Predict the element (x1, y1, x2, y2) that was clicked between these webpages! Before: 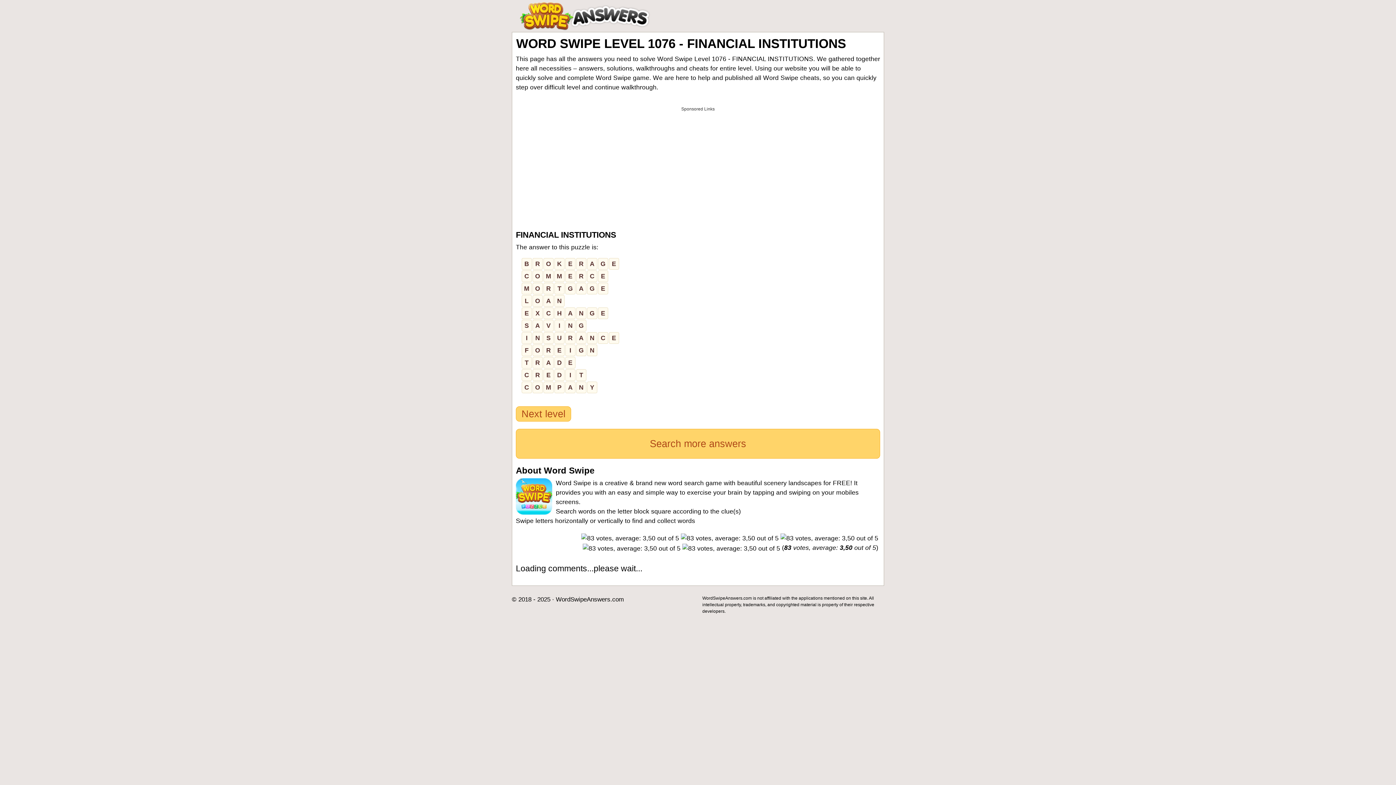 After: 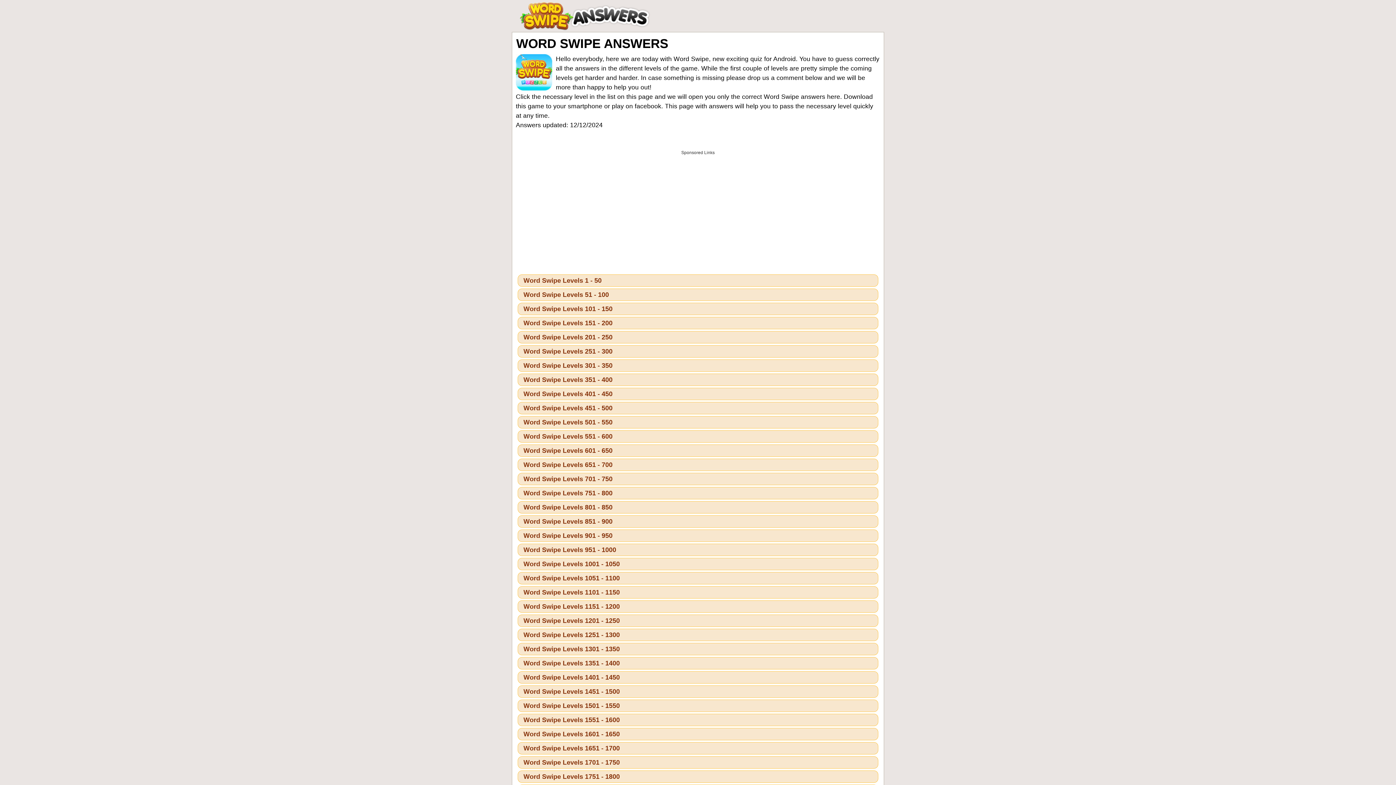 Action: label: Search more answers bbox: (516, 429, 880, 458)